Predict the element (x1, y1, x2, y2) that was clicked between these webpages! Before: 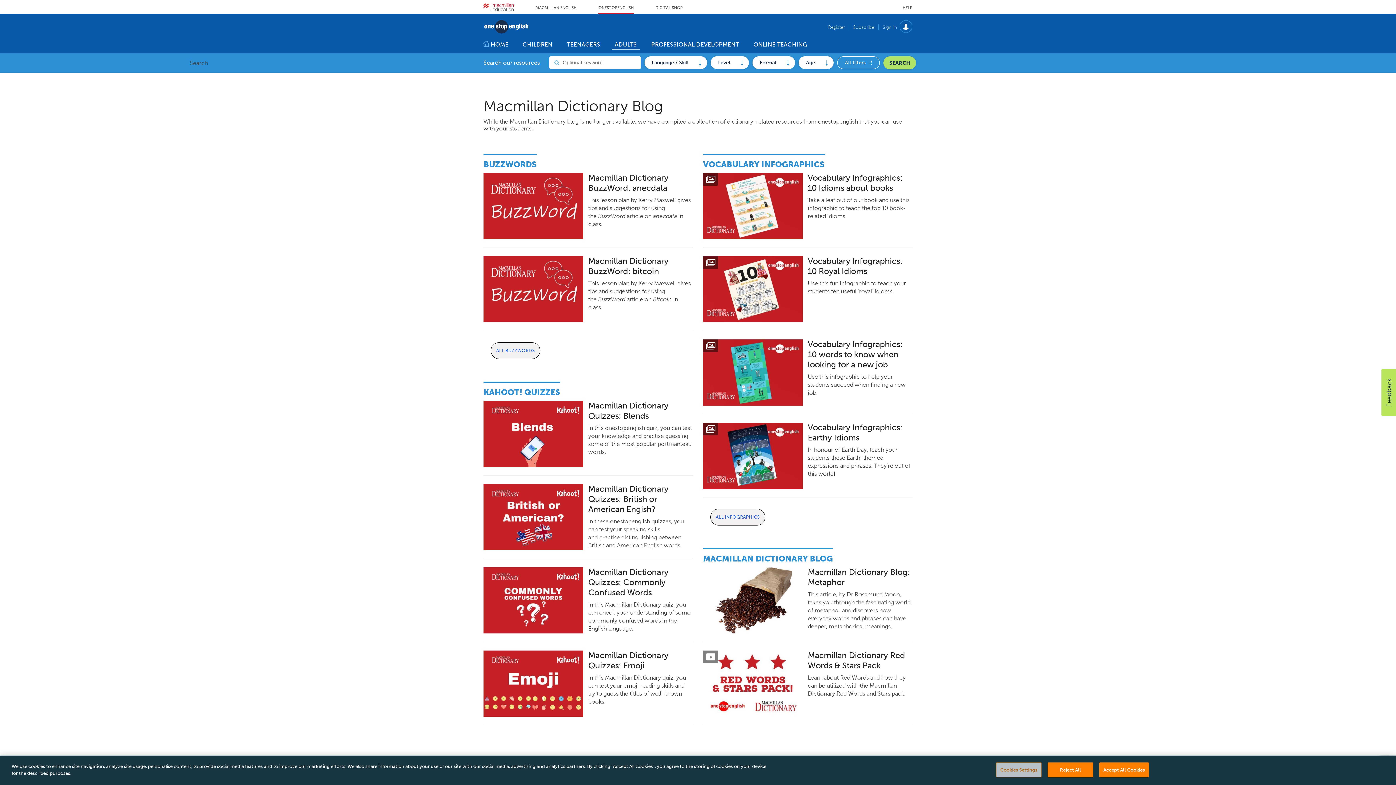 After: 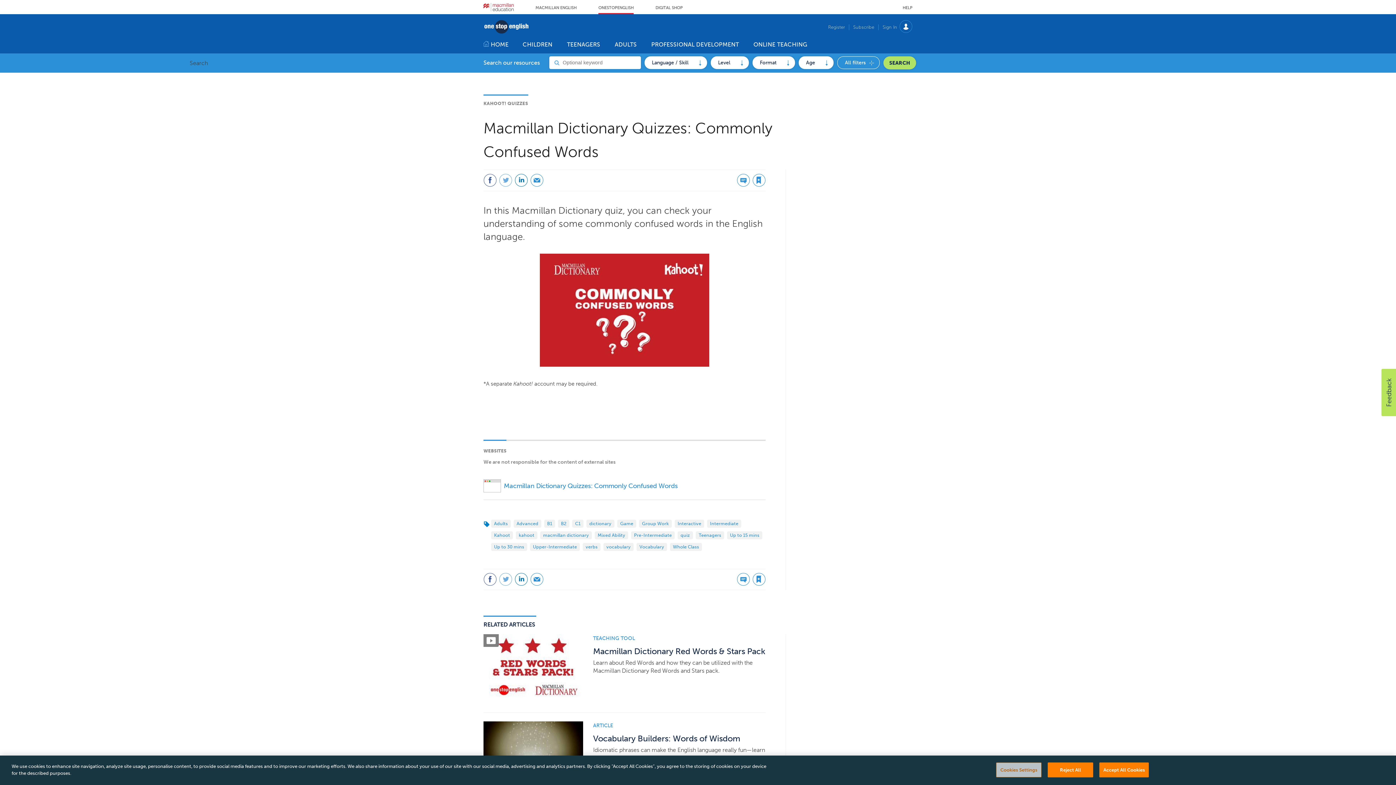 Action: label: Macmillan Dictionary Quizzes: Commonly Confused Words bbox: (588, 567, 668, 597)